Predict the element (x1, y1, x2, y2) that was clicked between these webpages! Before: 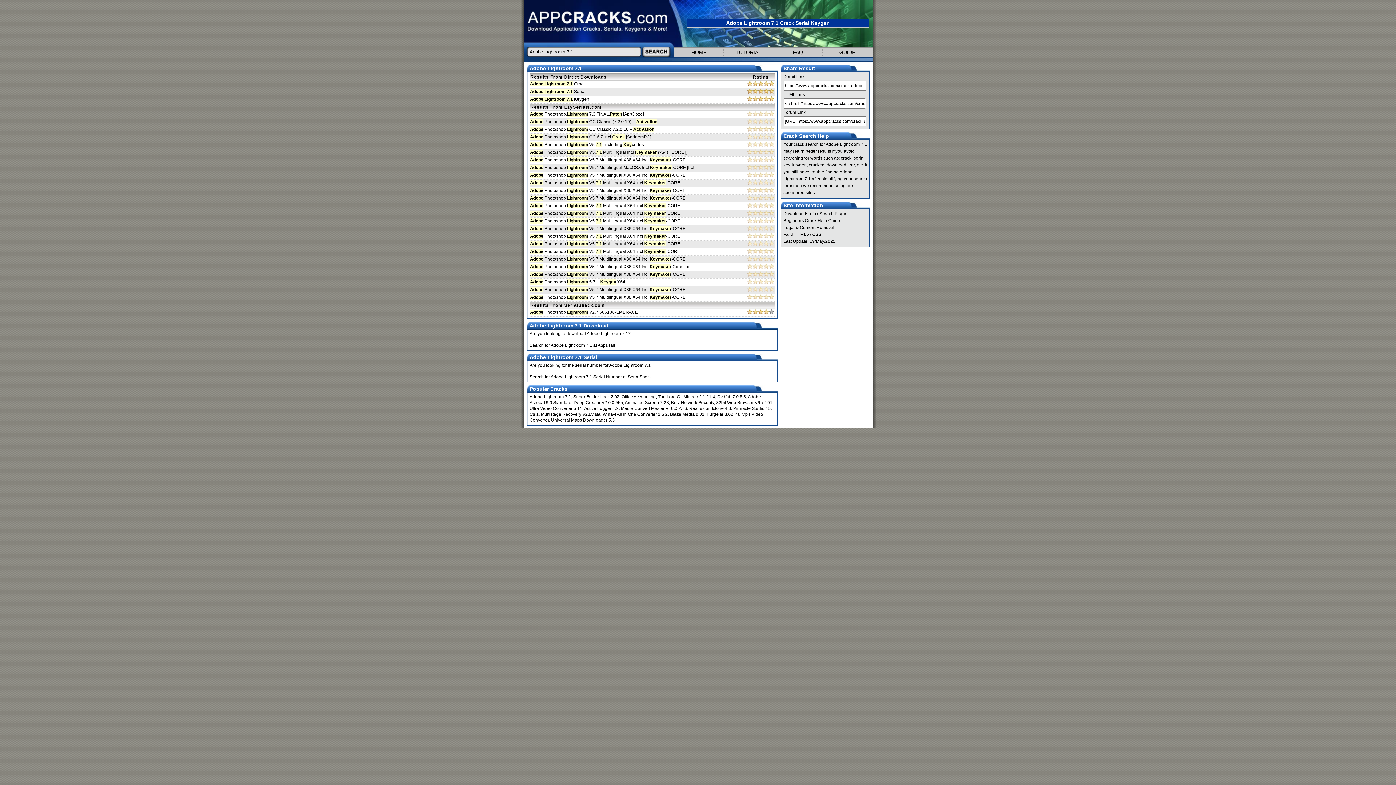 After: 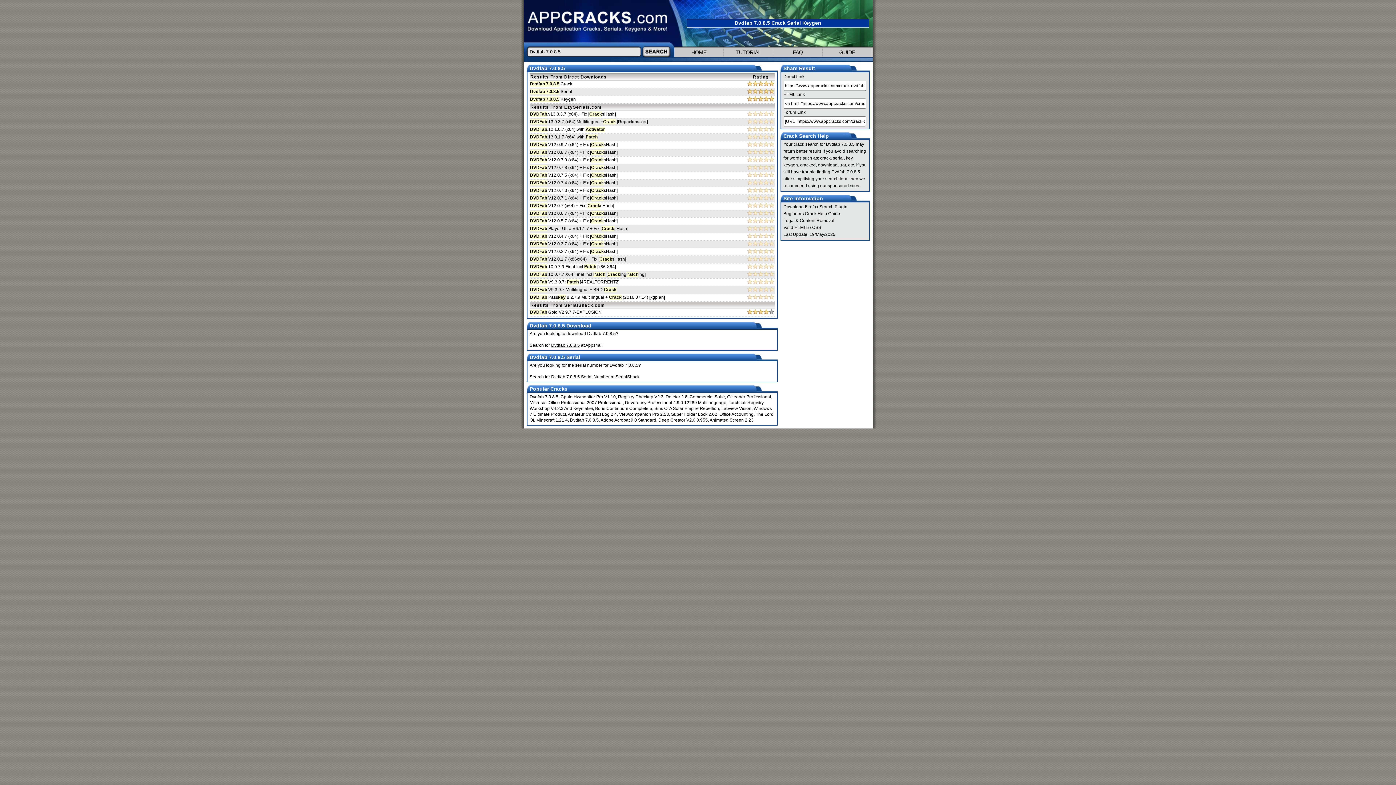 Action: label: Dvdfab 7.0.8.5 bbox: (717, 394, 746, 399)